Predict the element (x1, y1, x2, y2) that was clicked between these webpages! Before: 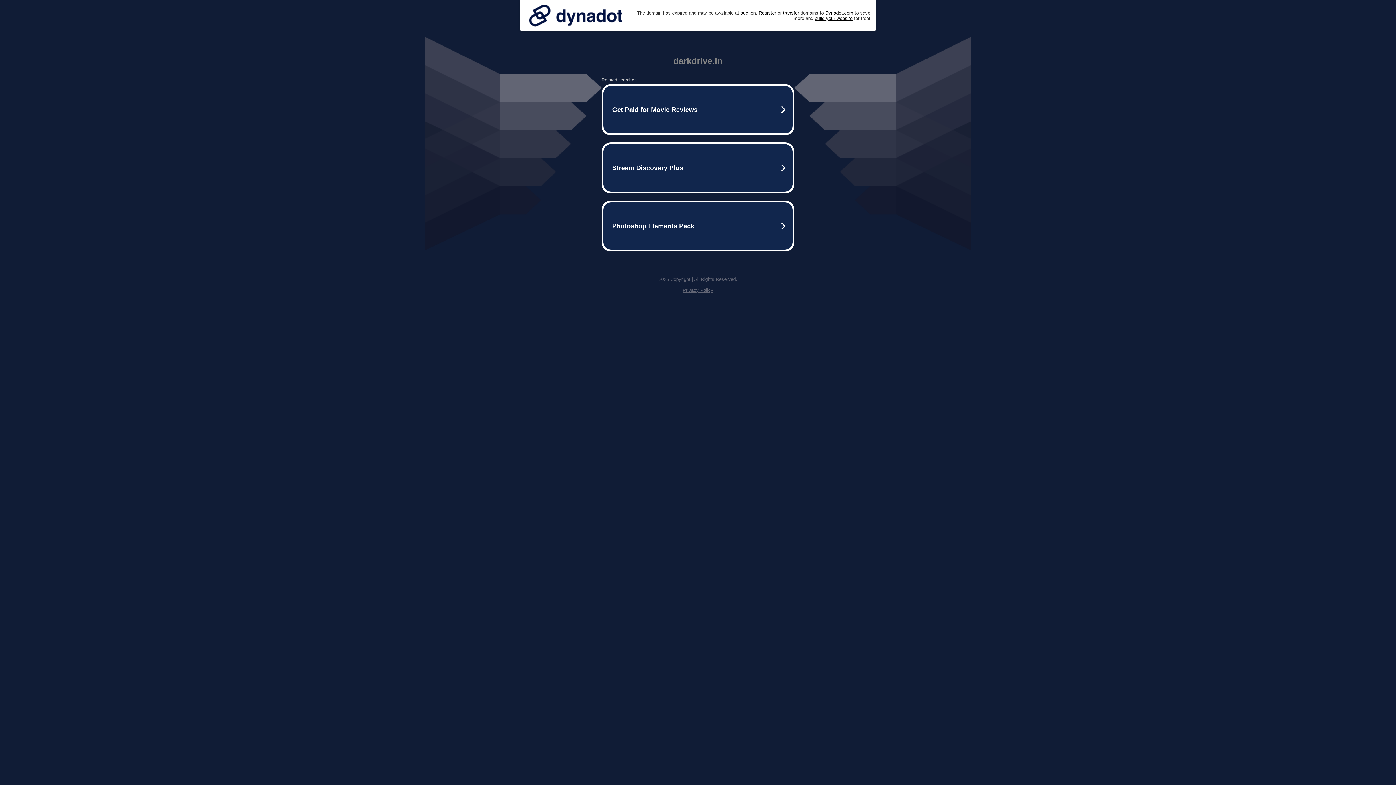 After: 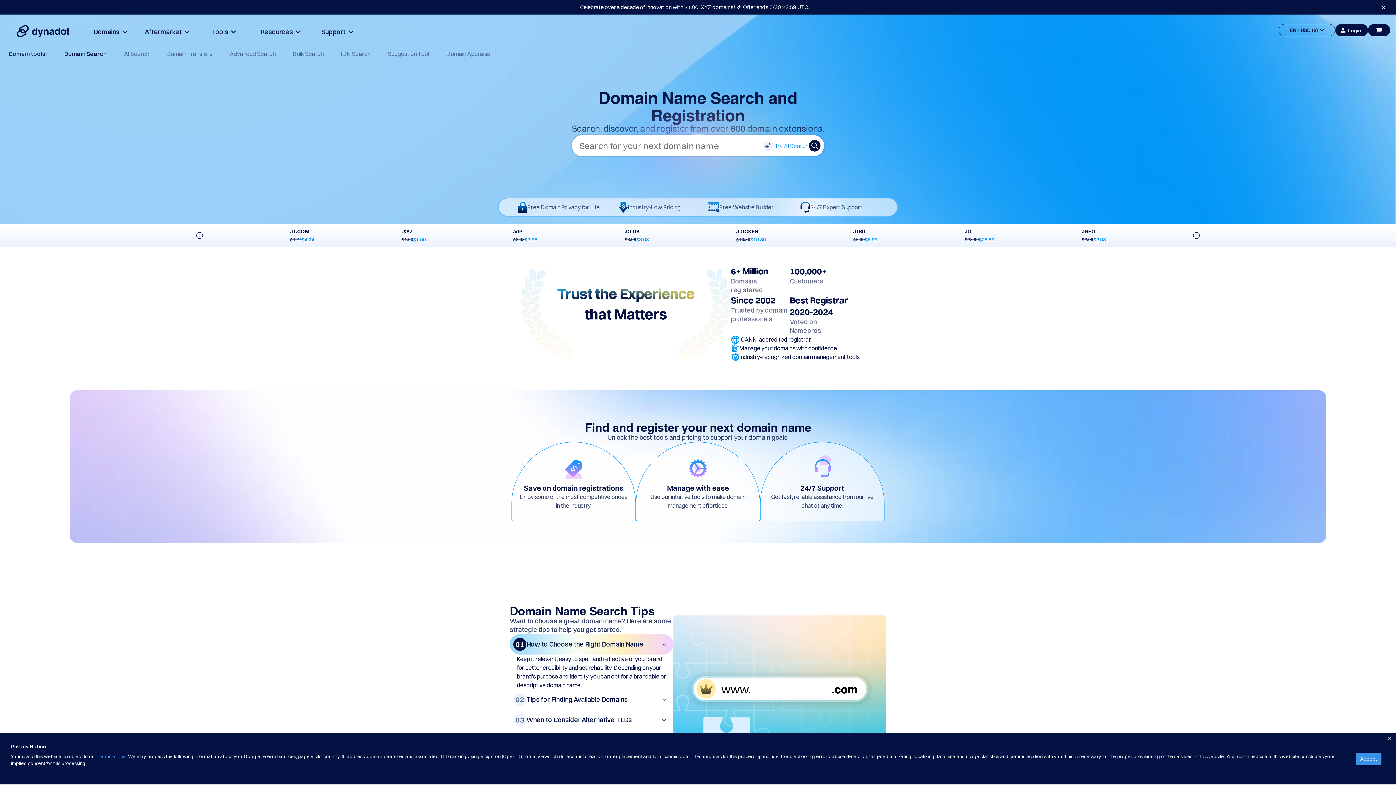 Action: bbox: (758, 10, 776, 15) label: Register